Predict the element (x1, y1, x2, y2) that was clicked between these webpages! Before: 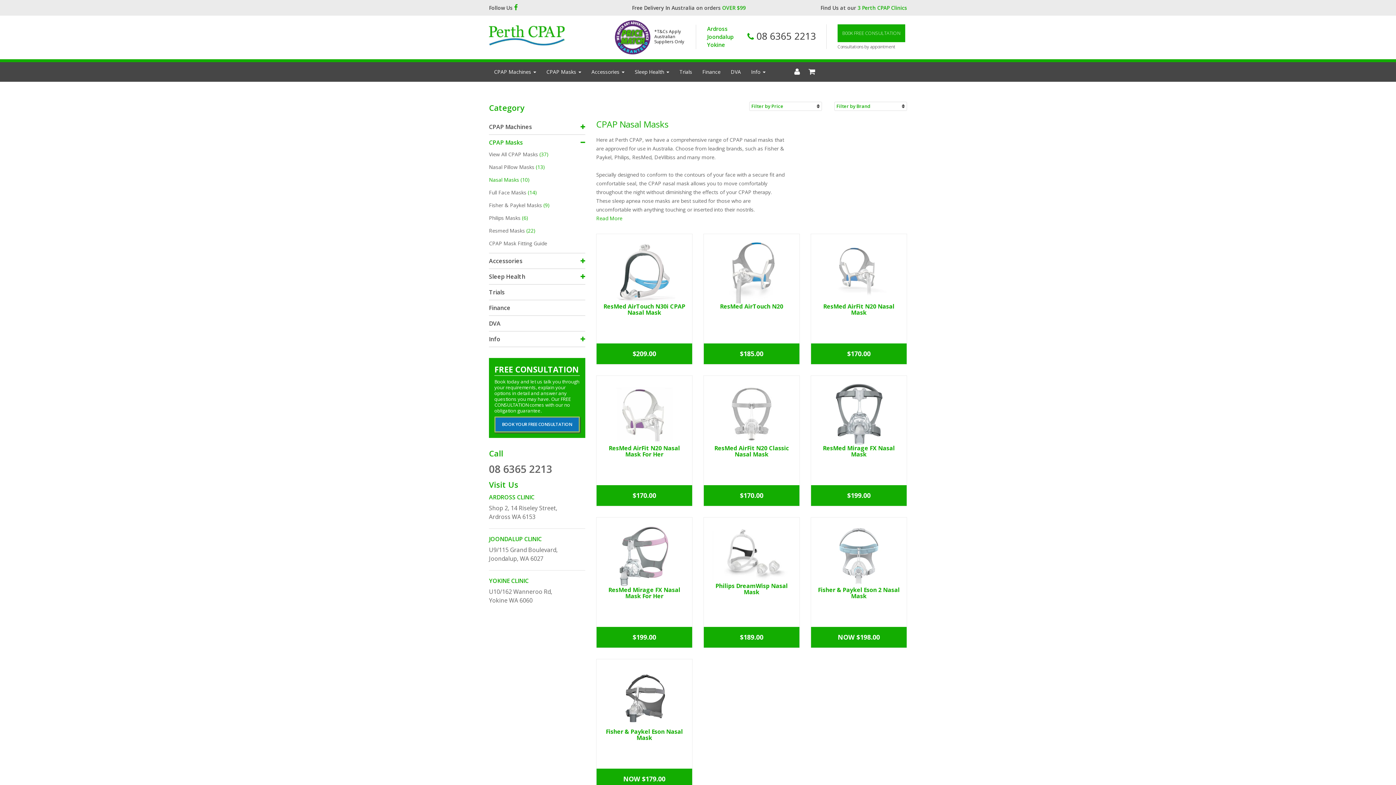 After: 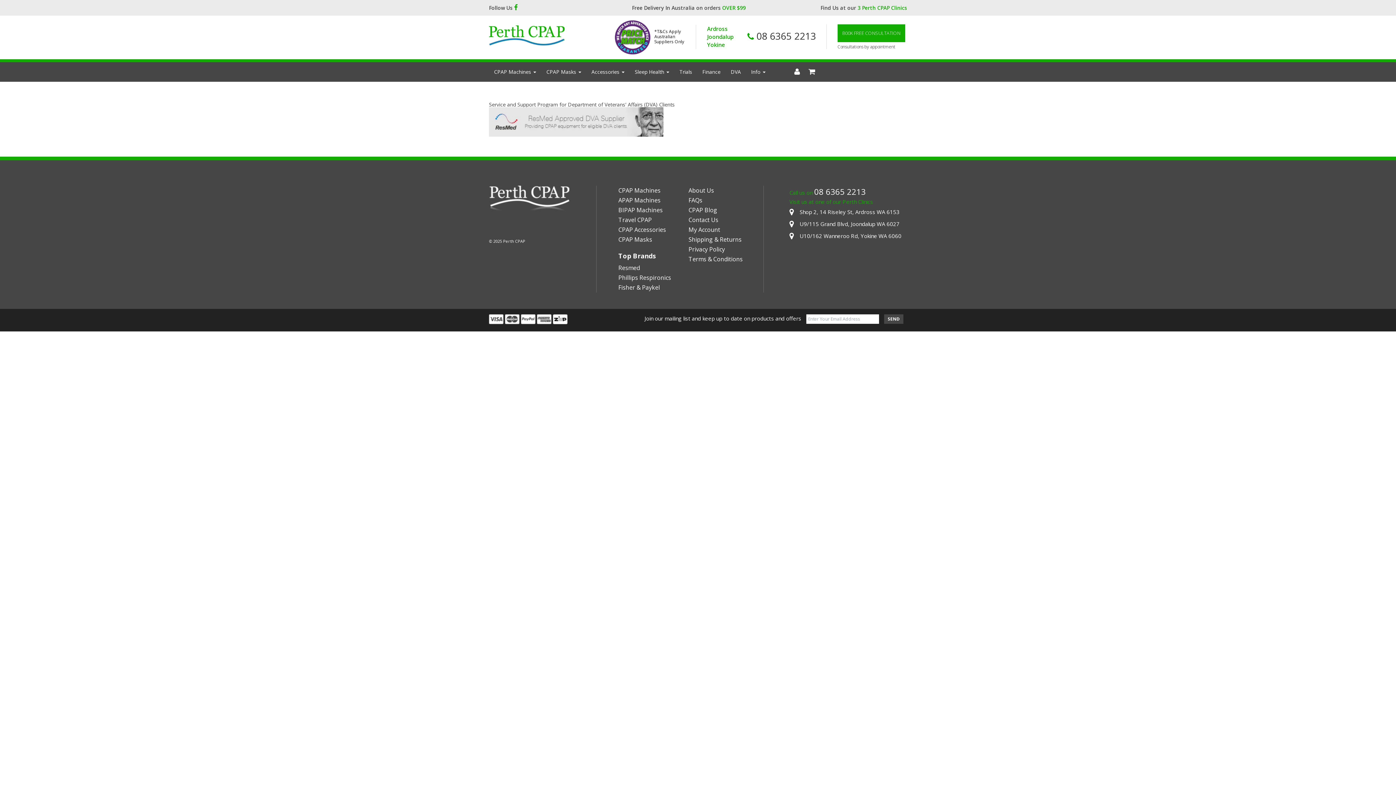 Action: bbox: (725, 62, 746, 81) label: DVA